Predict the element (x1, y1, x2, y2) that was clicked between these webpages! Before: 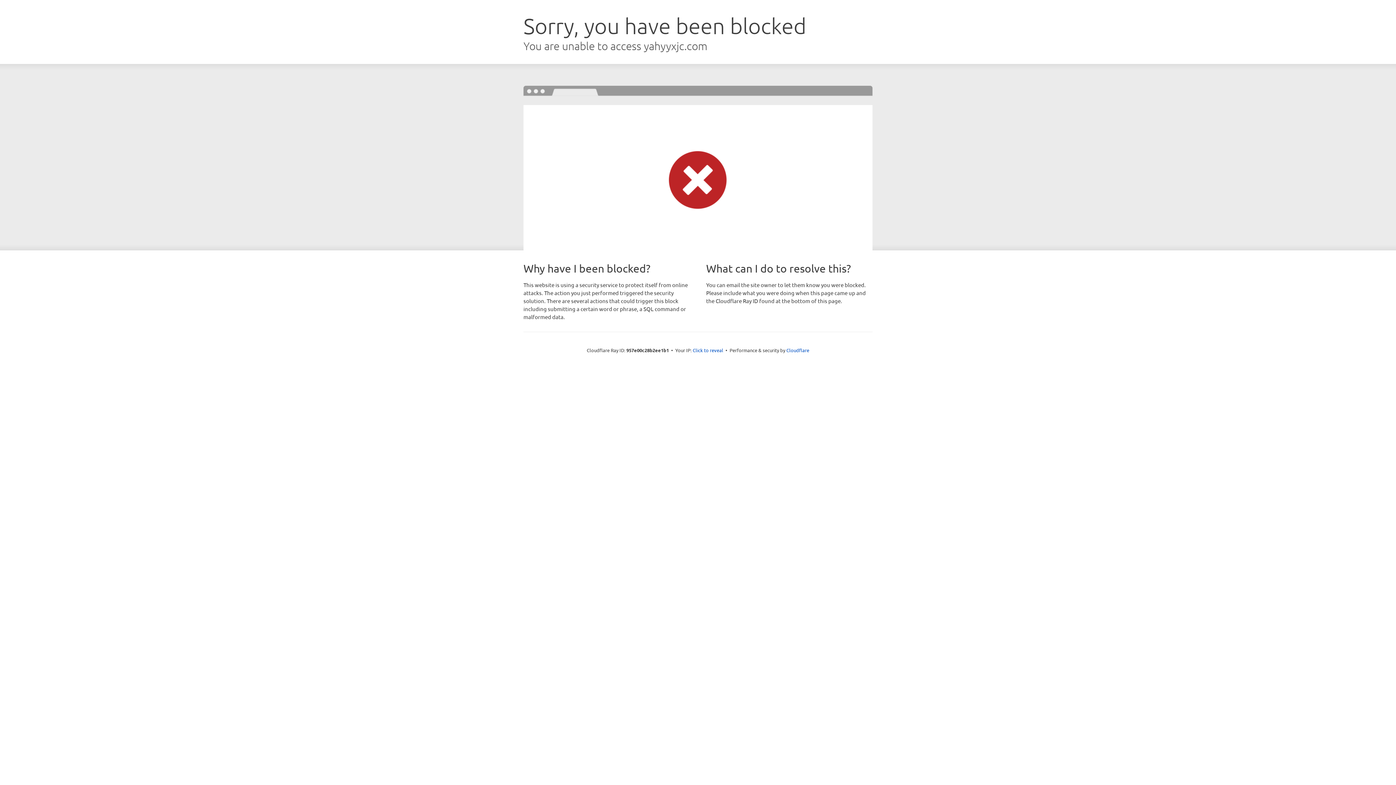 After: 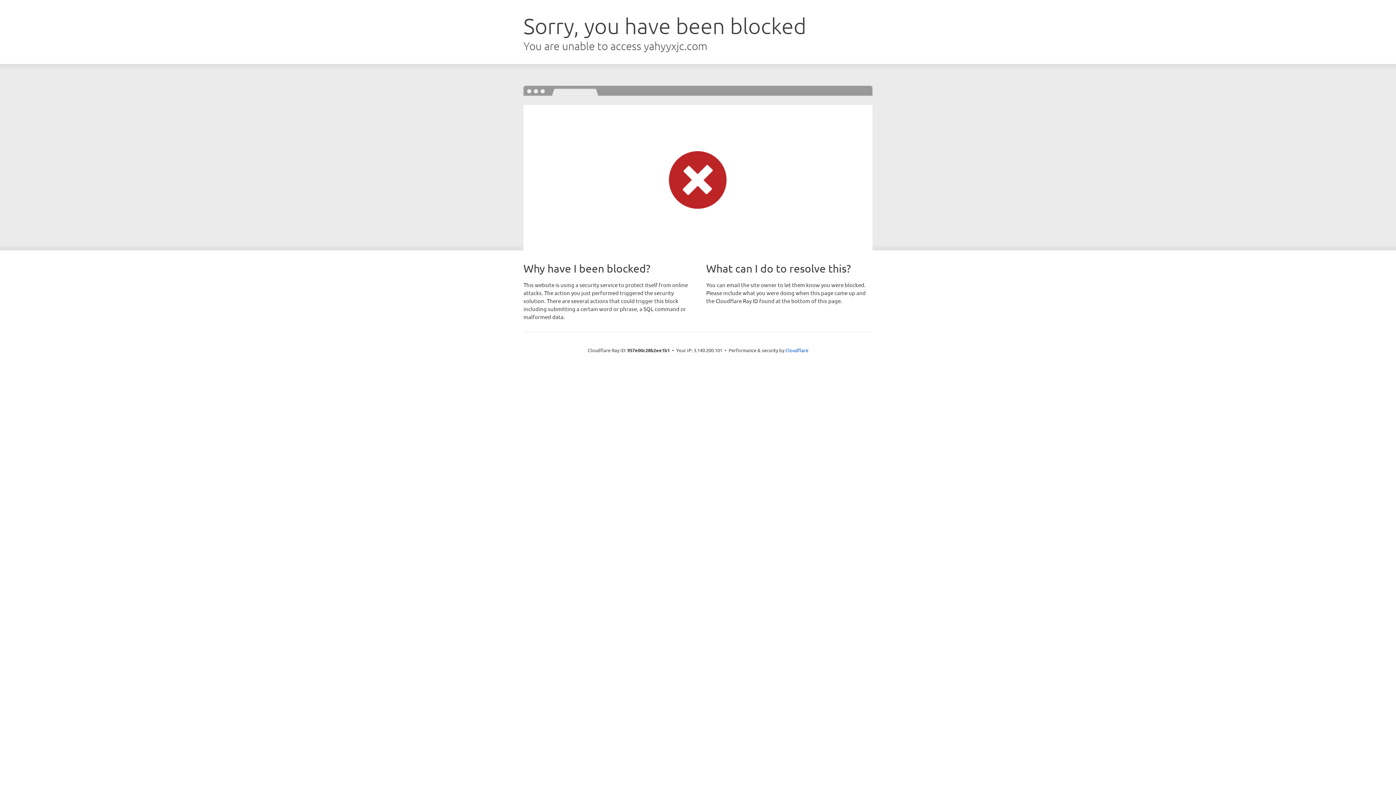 Action: bbox: (692, 346, 723, 353) label: Click to reveal